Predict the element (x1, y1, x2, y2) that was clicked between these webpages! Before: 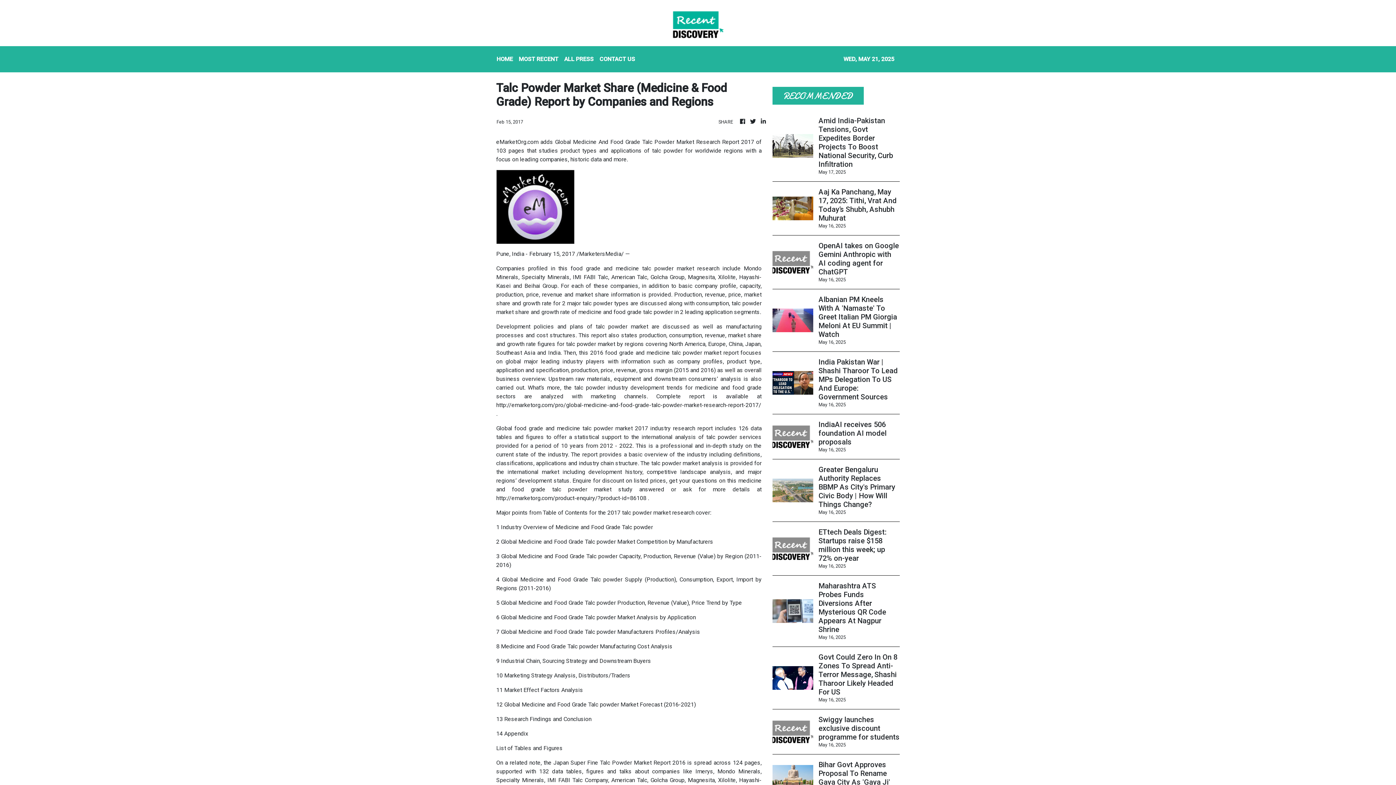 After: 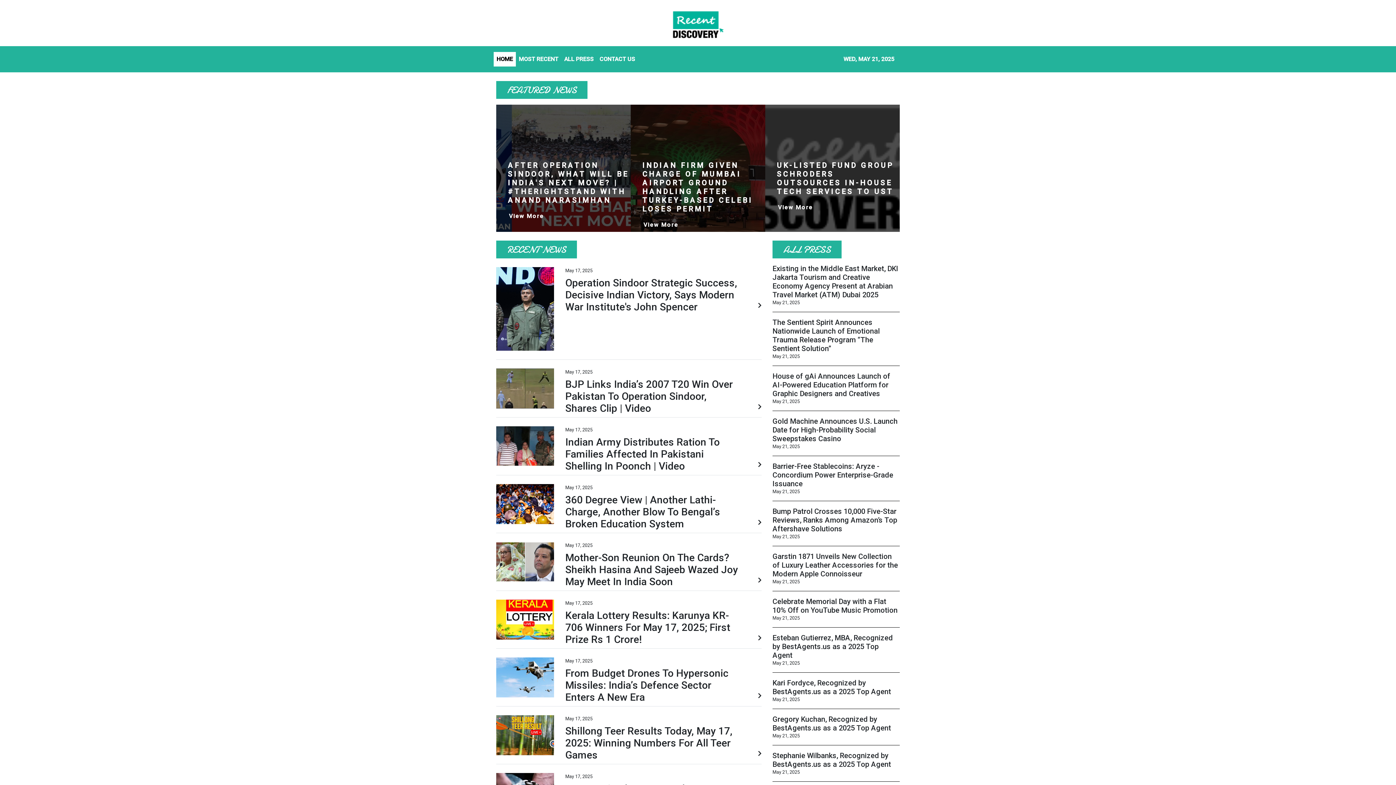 Action: label: HOME bbox: (493, 52, 516, 66)